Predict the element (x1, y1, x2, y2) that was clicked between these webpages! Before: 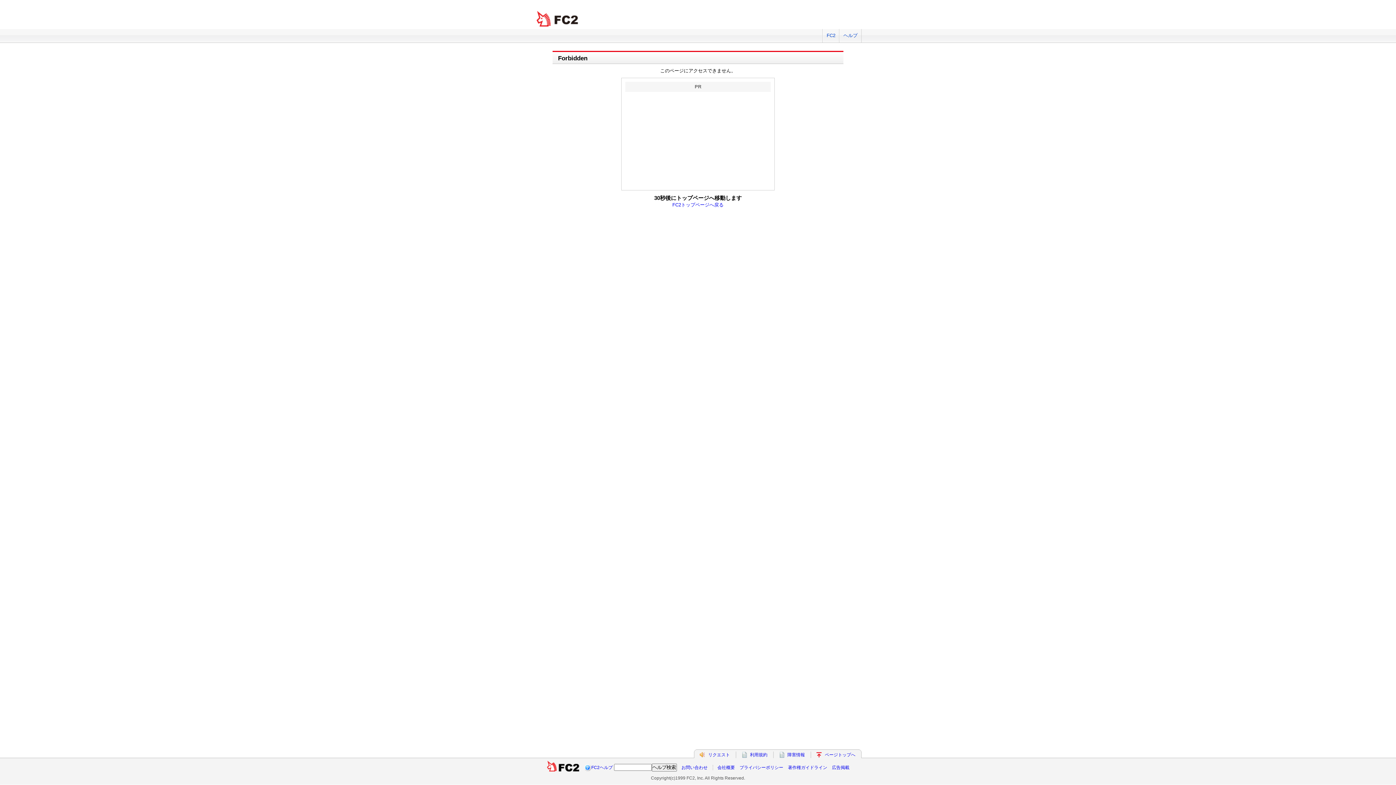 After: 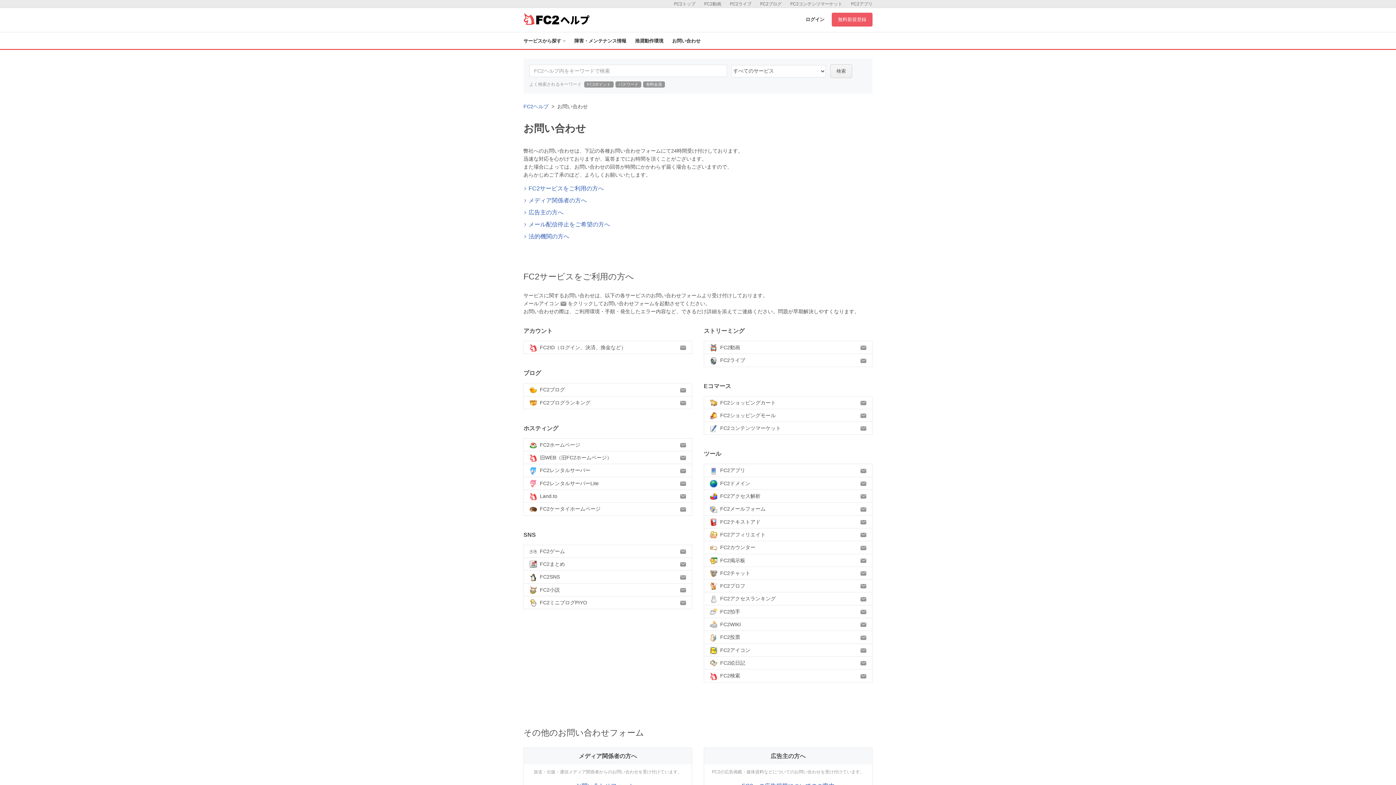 Action: label: お問い合わせ bbox: (681, 765, 707, 770)